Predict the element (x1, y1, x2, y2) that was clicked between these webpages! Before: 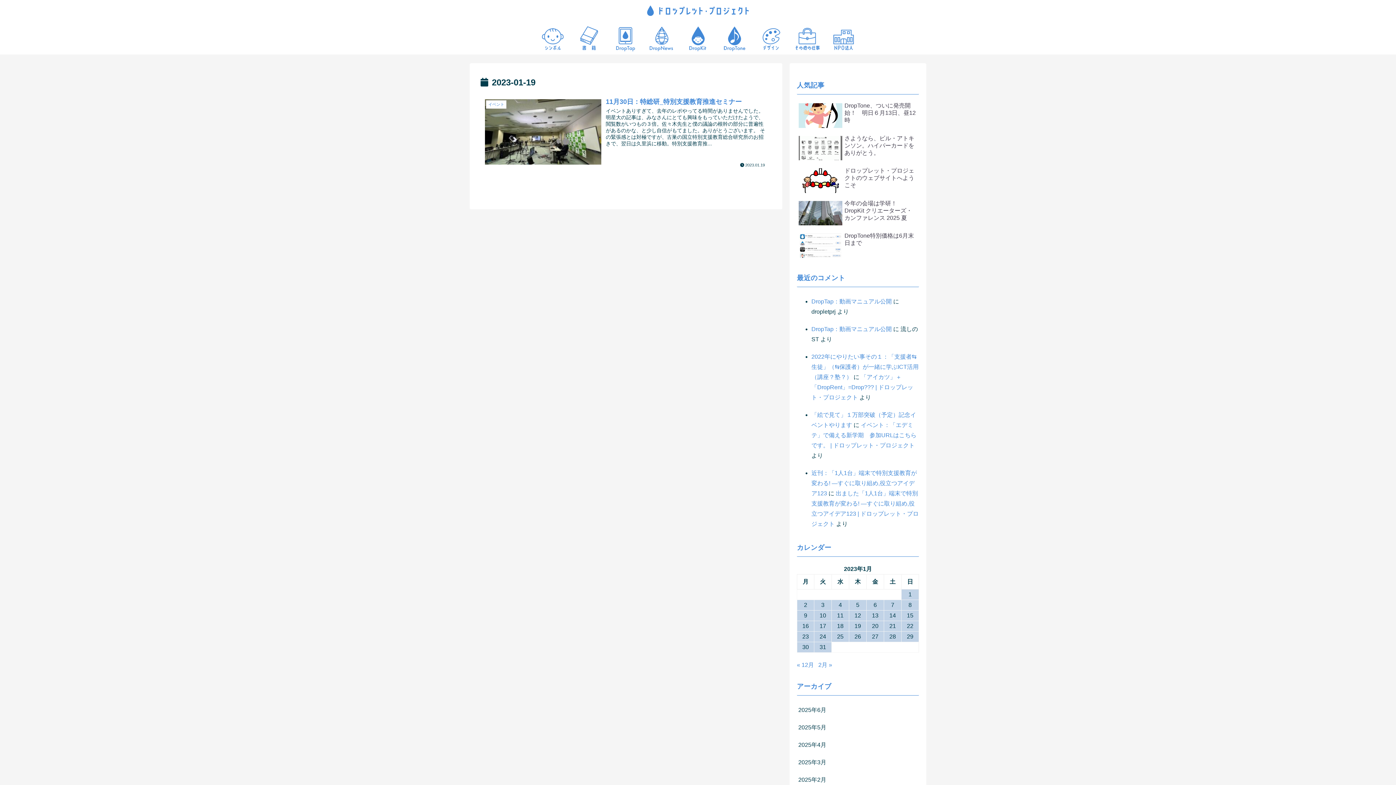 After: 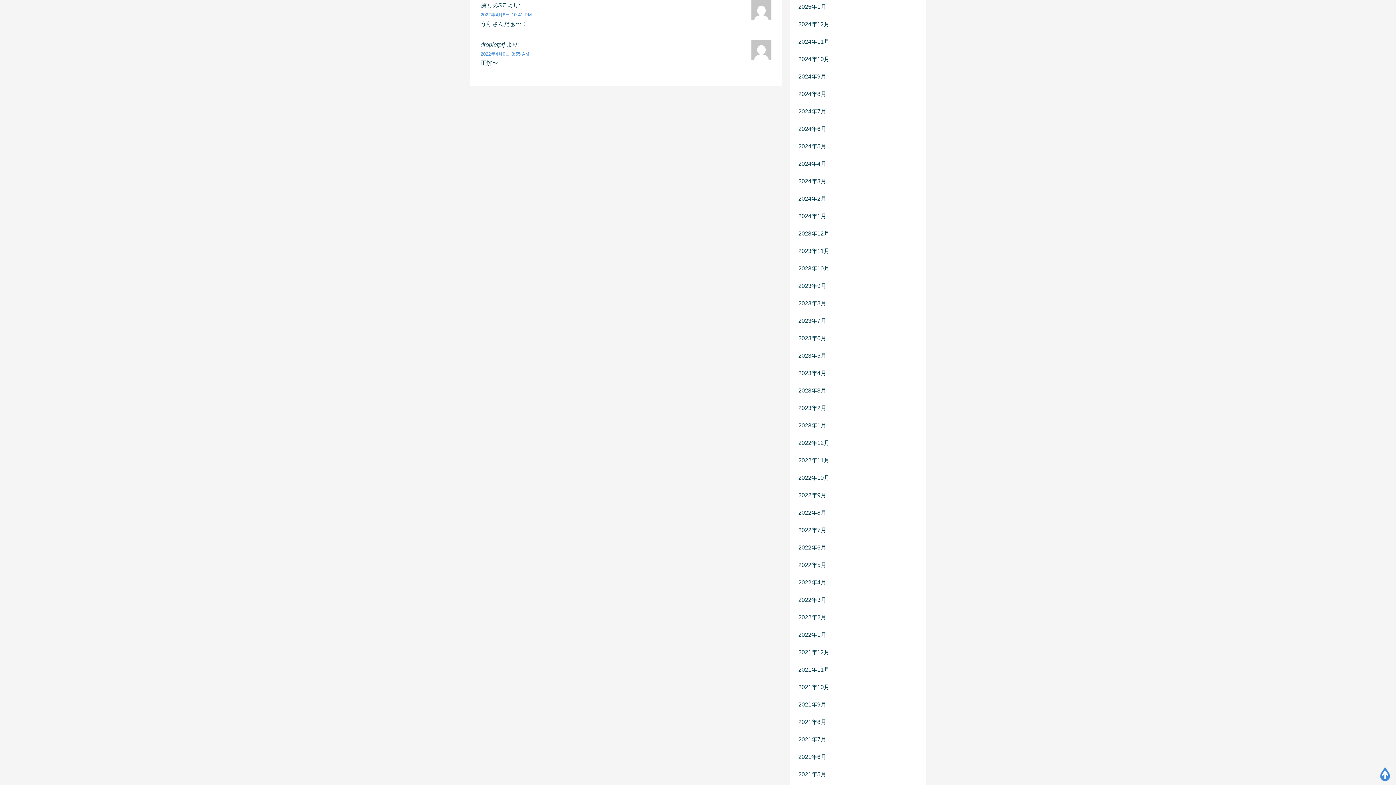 Action: bbox: (811, 326, 892, 332) label: DropTap：動画マニュアル公開